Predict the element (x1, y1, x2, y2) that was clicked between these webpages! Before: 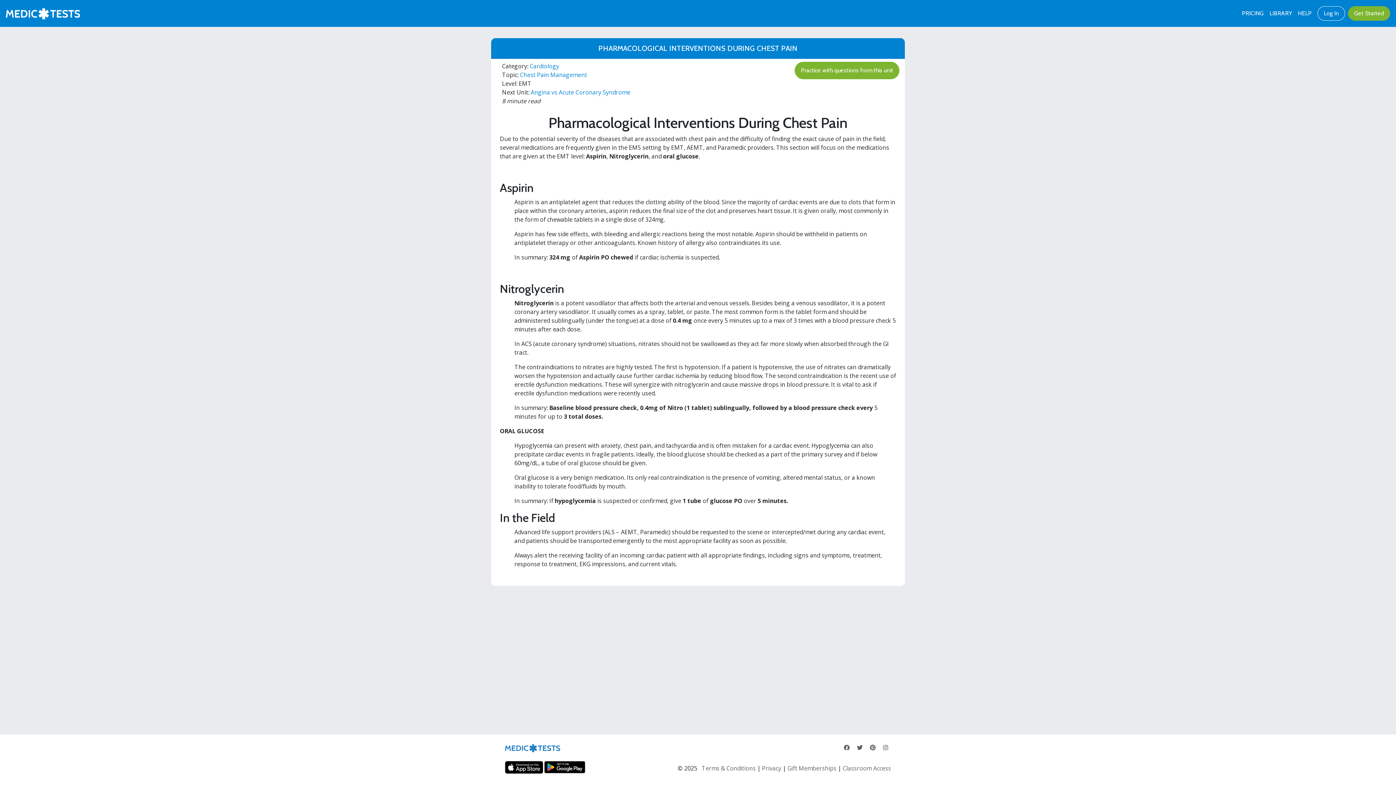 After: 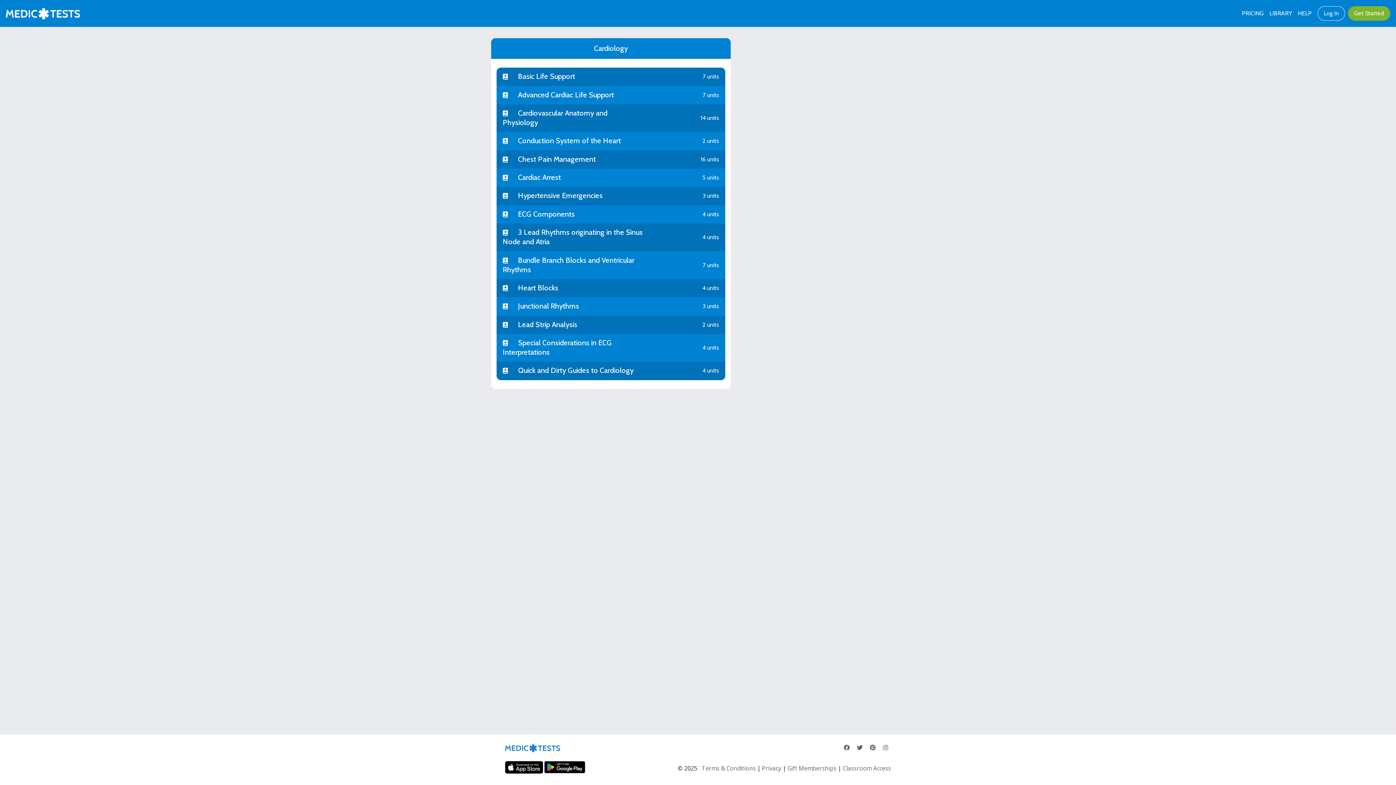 Action: bbox: (529, 62, 559, 70) label: Cardiology